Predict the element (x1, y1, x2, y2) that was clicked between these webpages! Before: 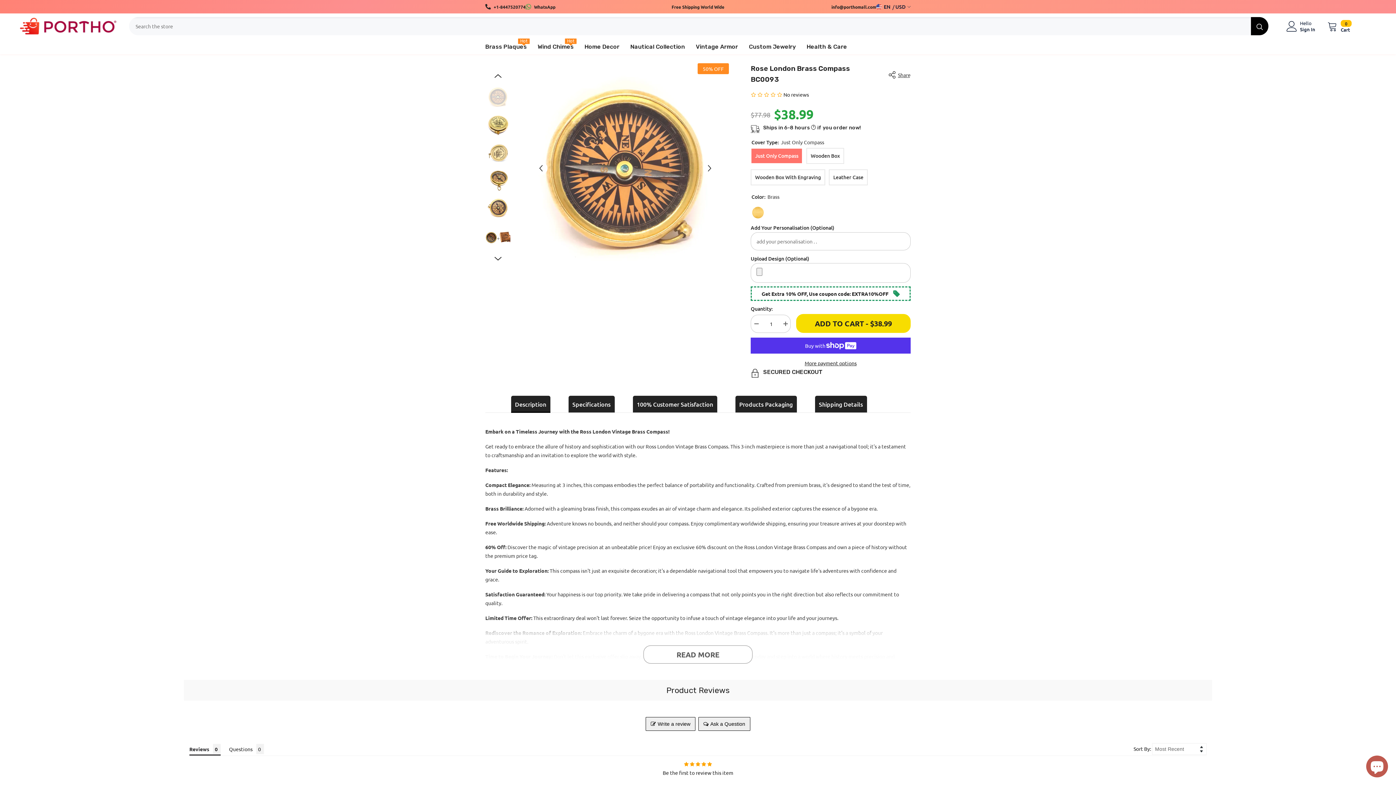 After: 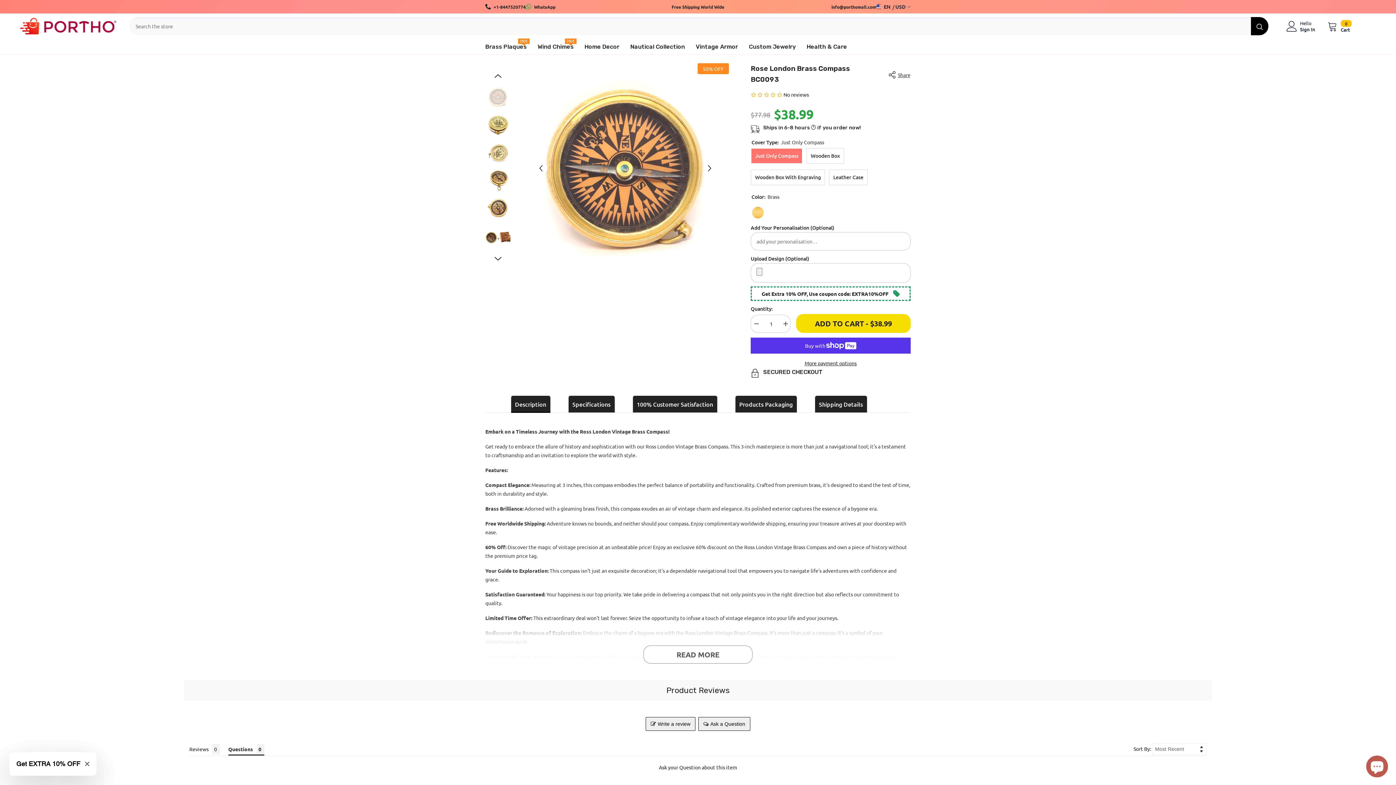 Action: label: Questions 0 bbox: (229, 746, 263, 752)